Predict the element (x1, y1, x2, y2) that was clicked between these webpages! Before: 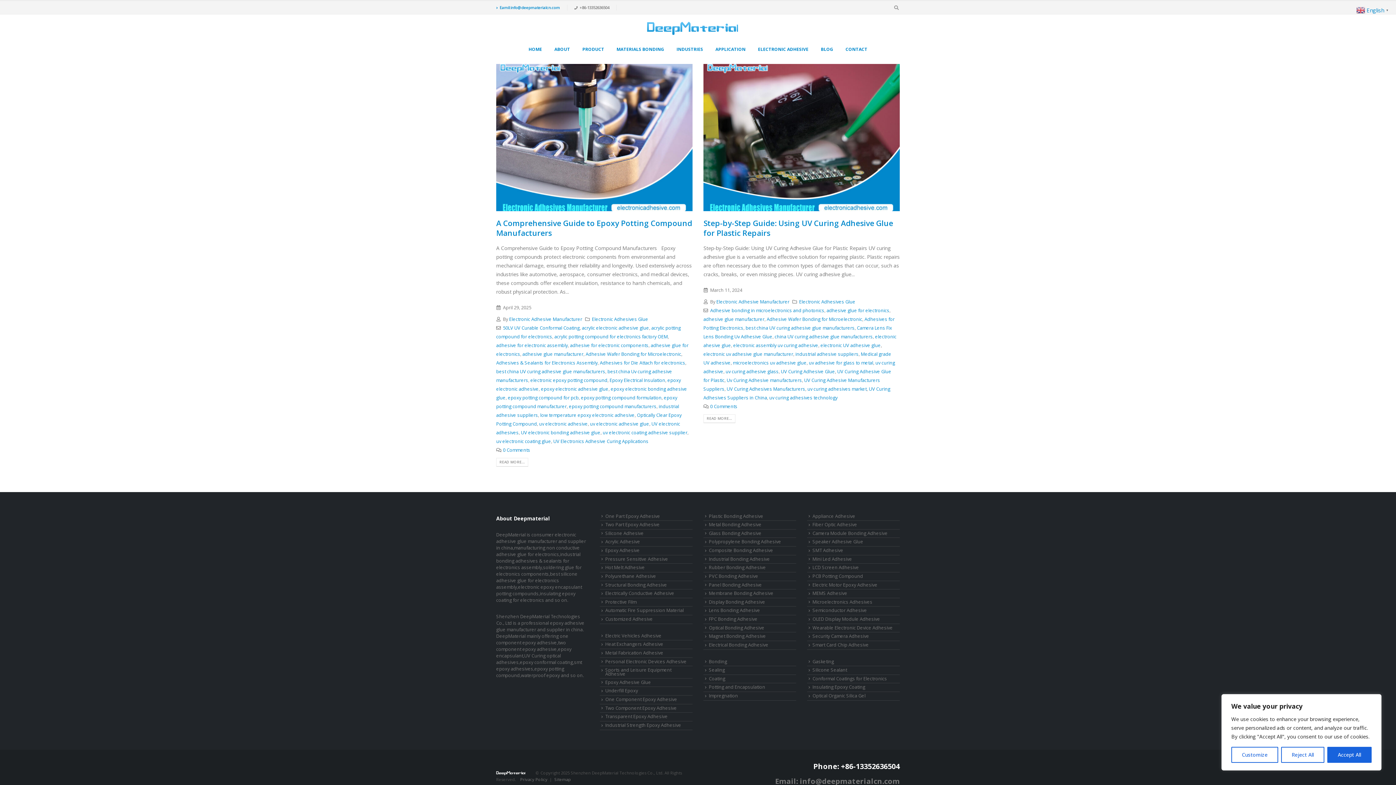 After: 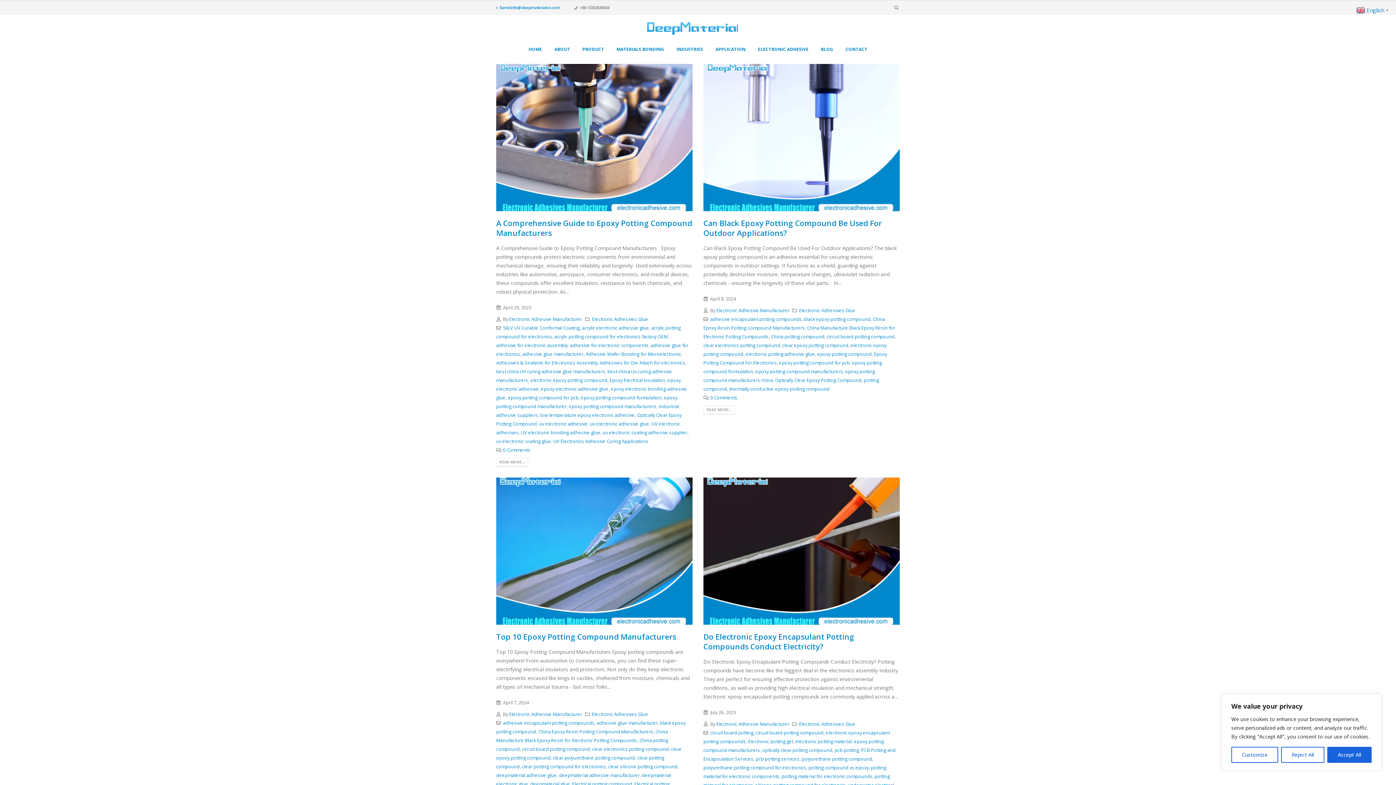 Action: bbox: (569, 403, 656, 409) label: epoxy potting compound manufacturers